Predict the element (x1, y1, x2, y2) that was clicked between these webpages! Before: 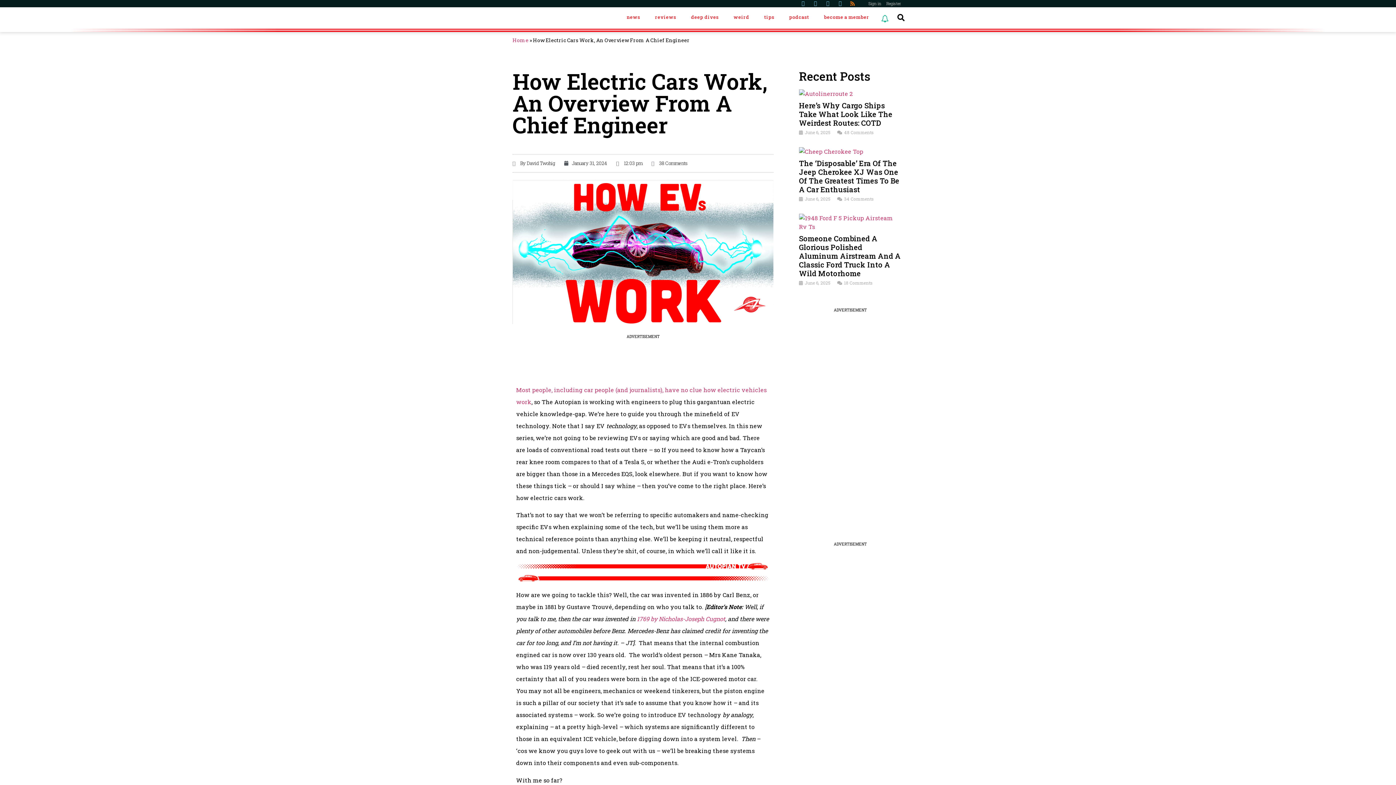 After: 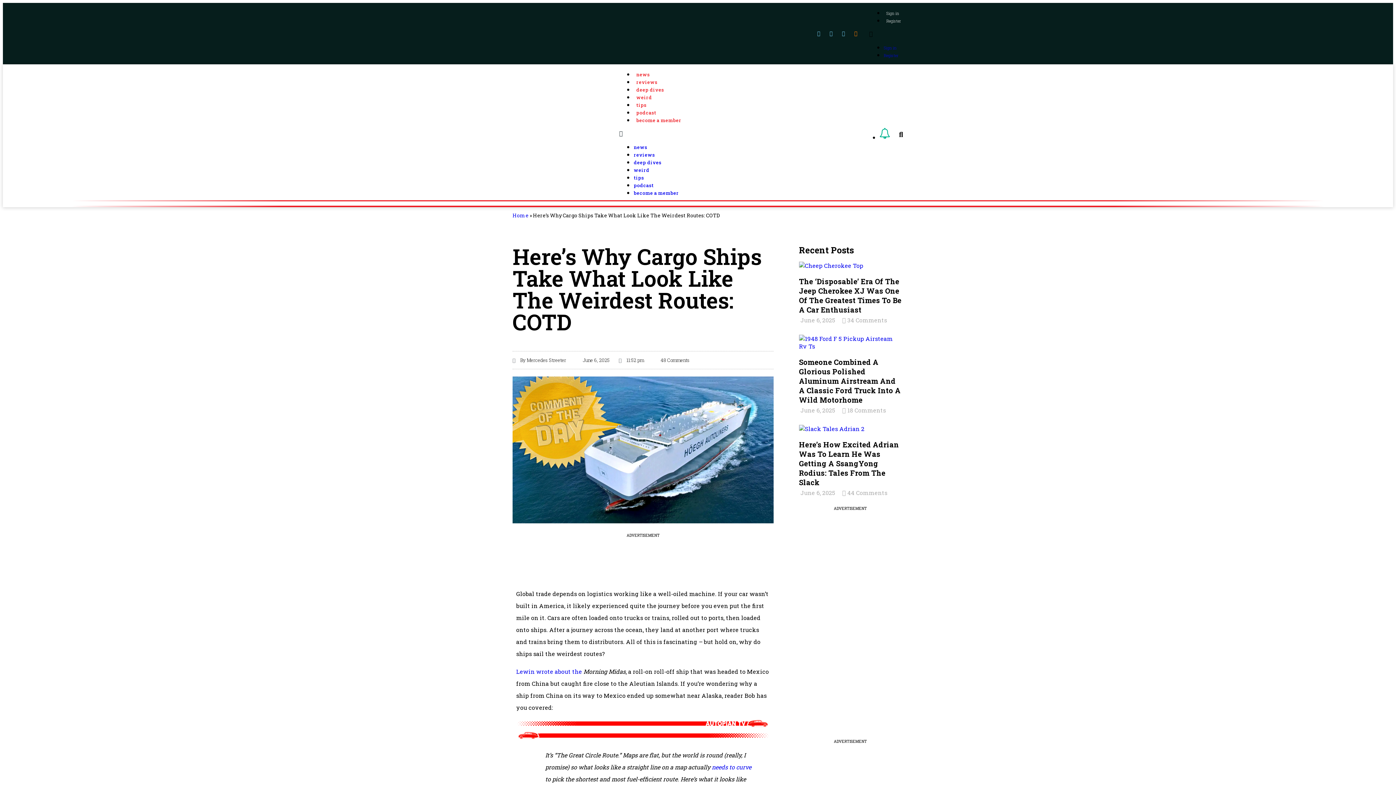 Action: bbox: (799, 89, 853, 97)